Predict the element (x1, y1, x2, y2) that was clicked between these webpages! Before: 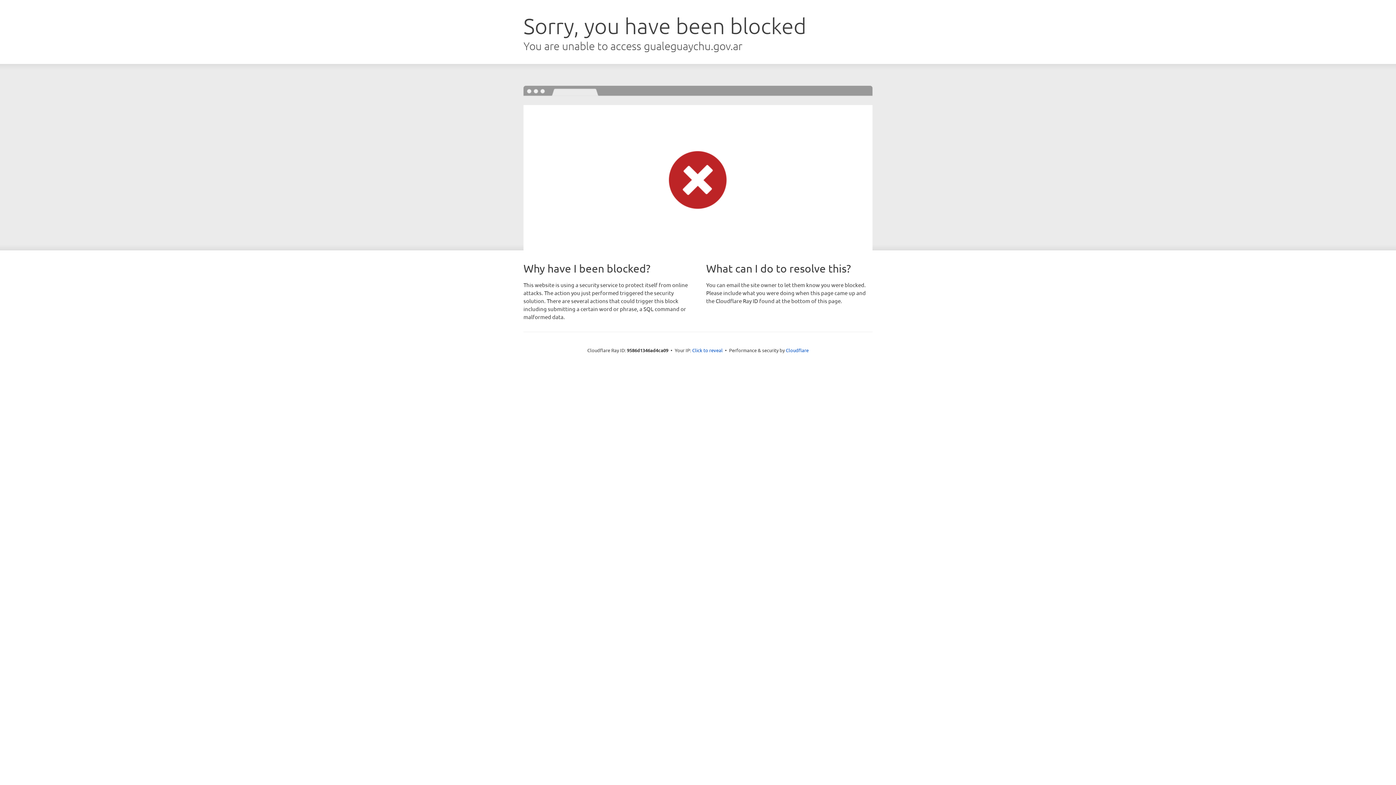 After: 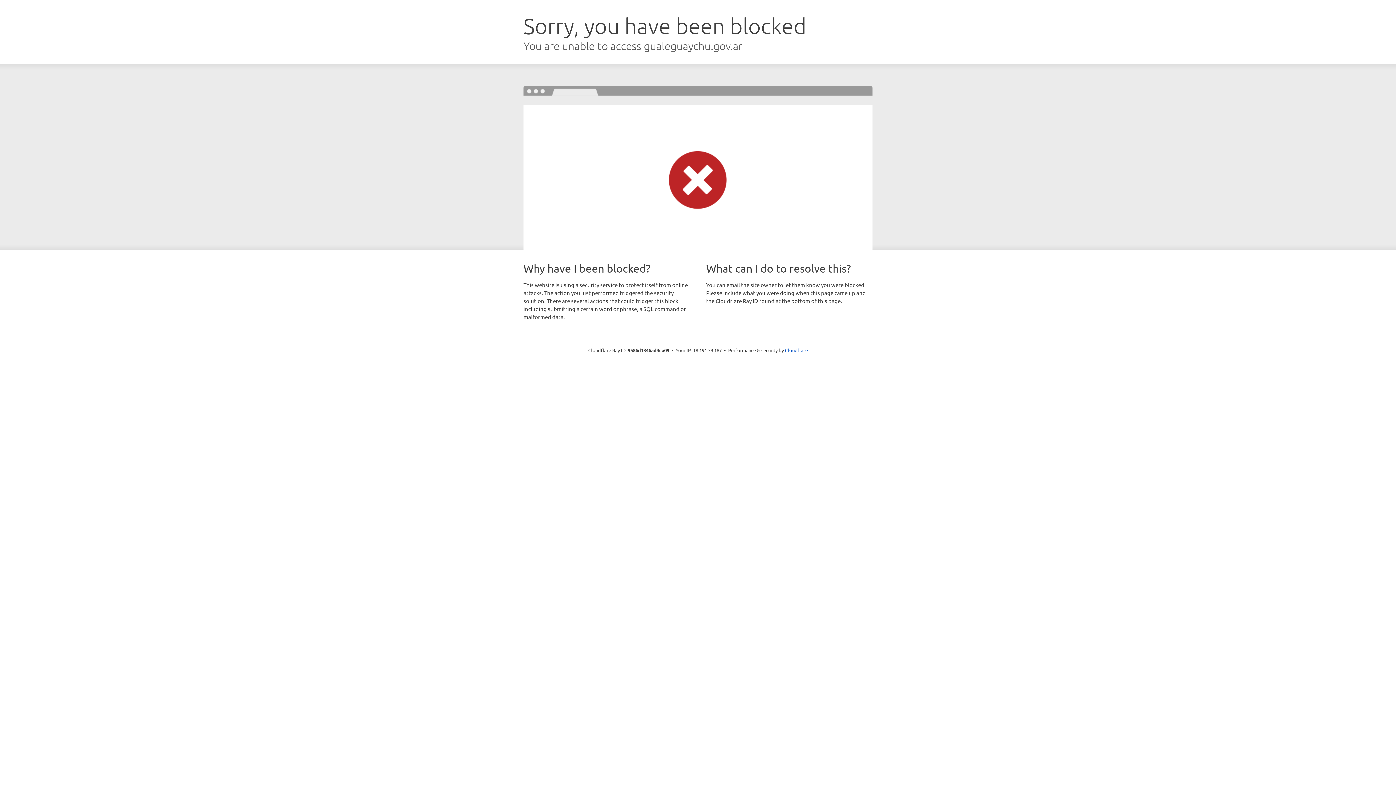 Action: label: Click to reveal bbox: (692, 346, 722, 353)